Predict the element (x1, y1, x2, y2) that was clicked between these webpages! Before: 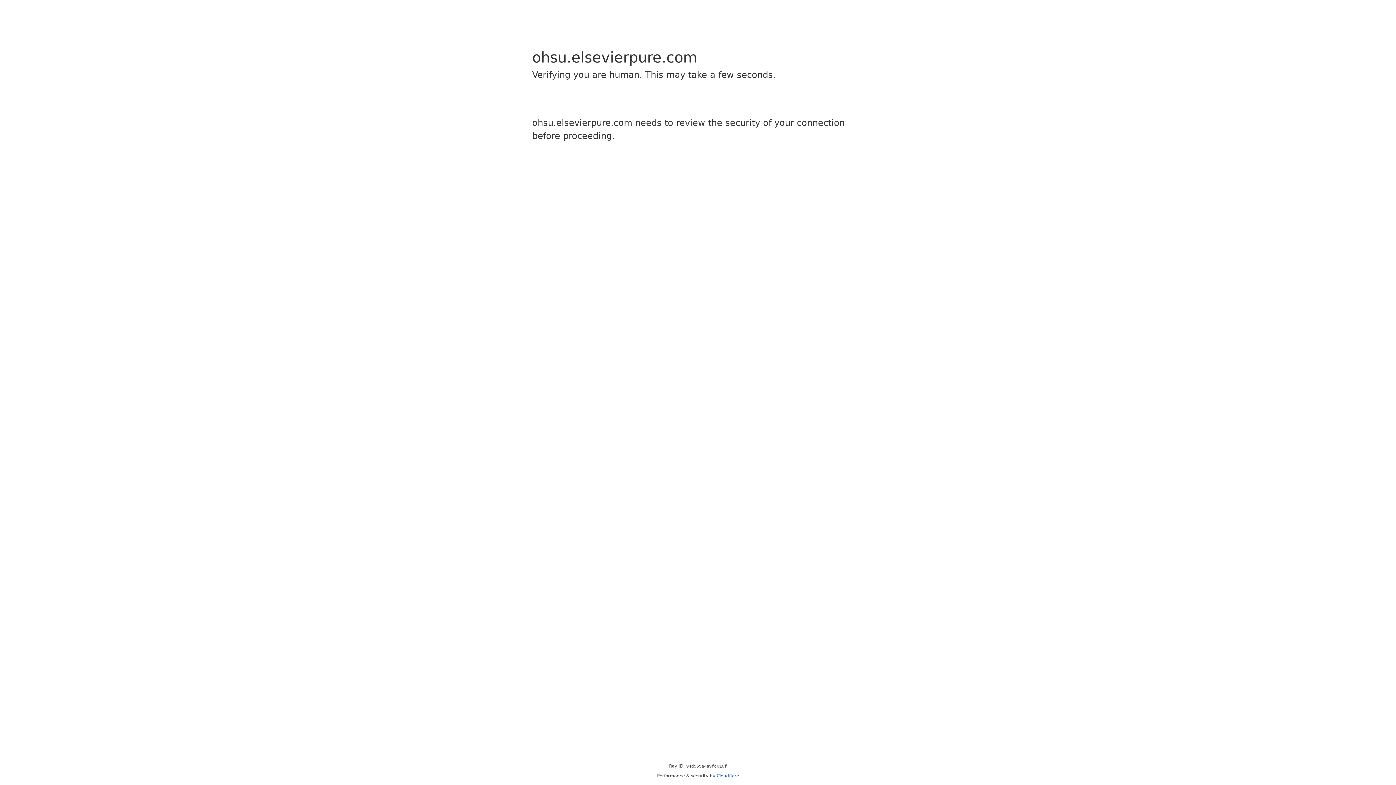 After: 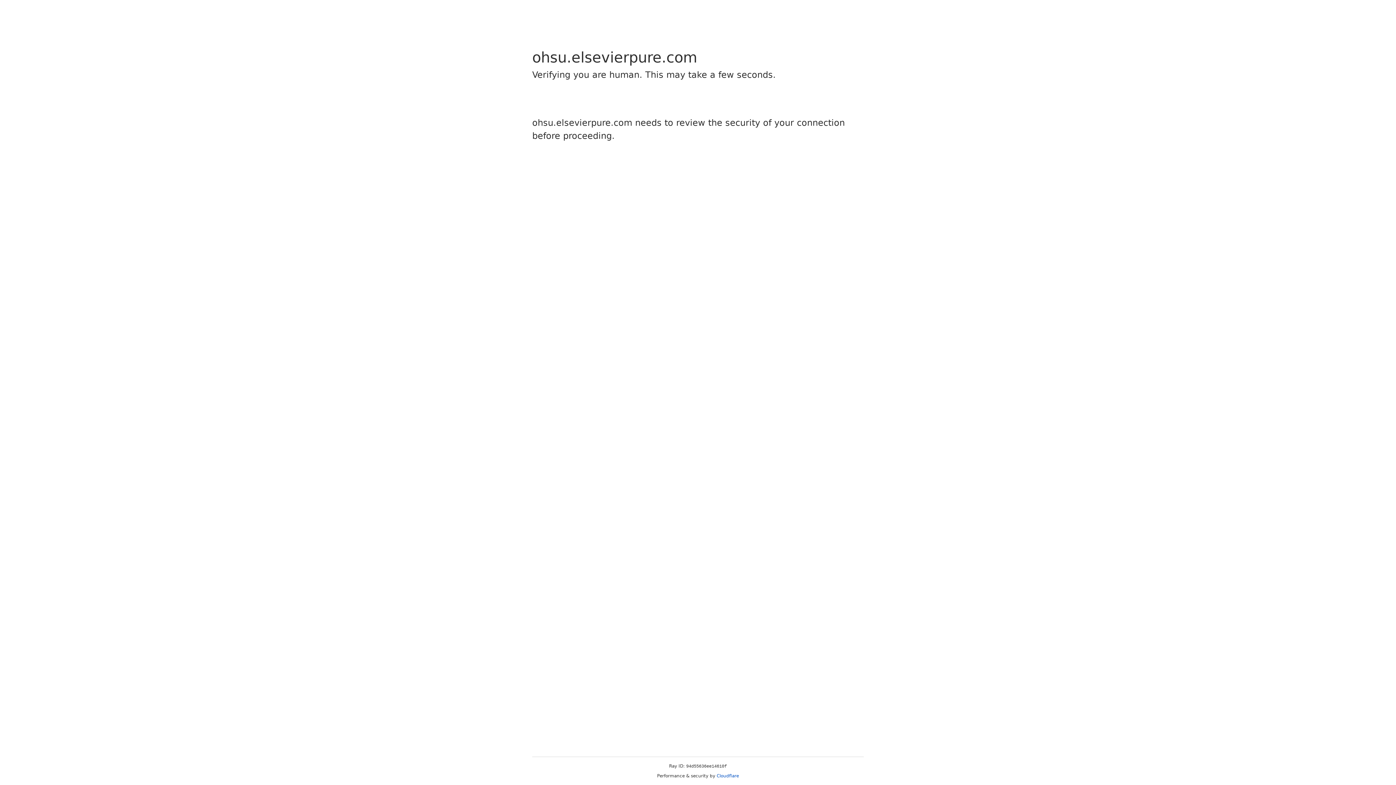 Action: bbox: (716, 773, 739, 778) label: Cloudflare